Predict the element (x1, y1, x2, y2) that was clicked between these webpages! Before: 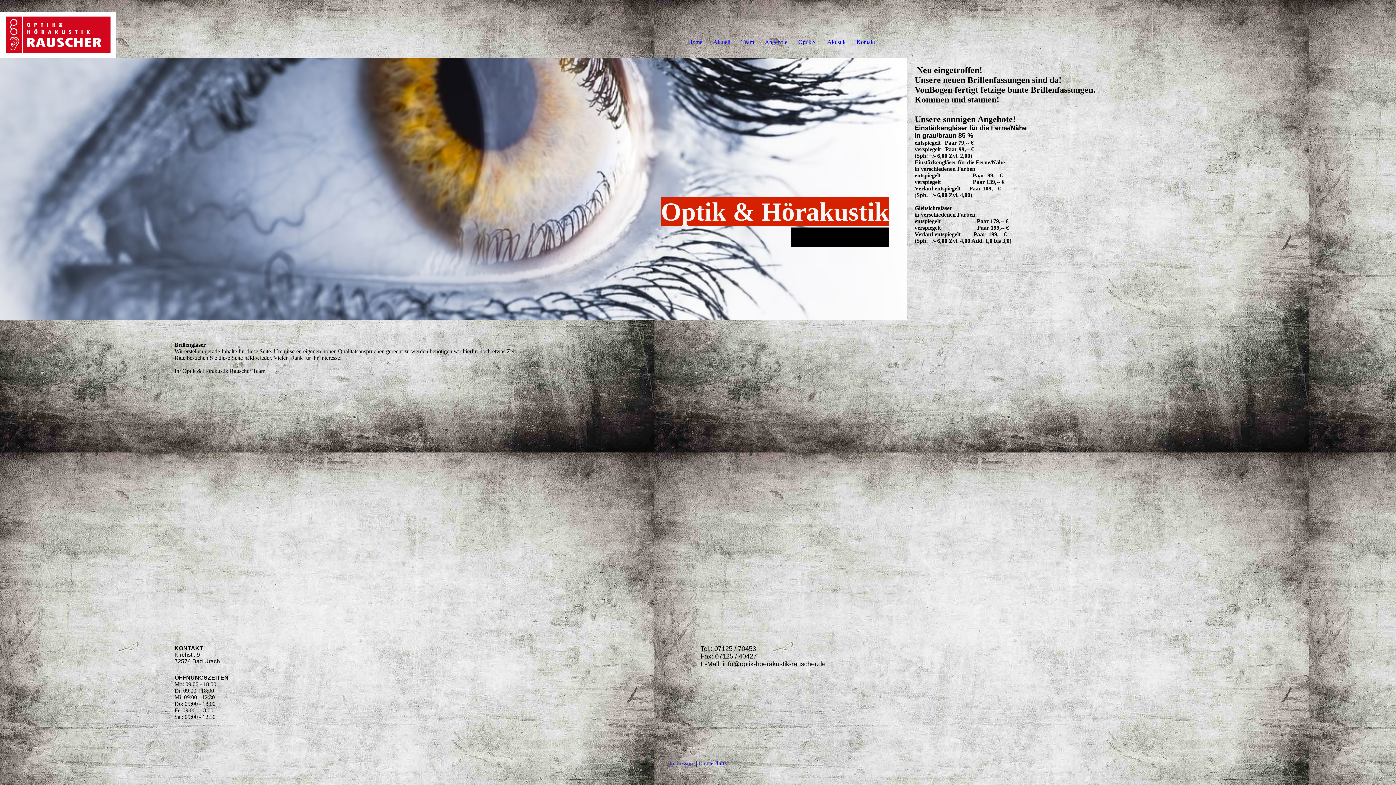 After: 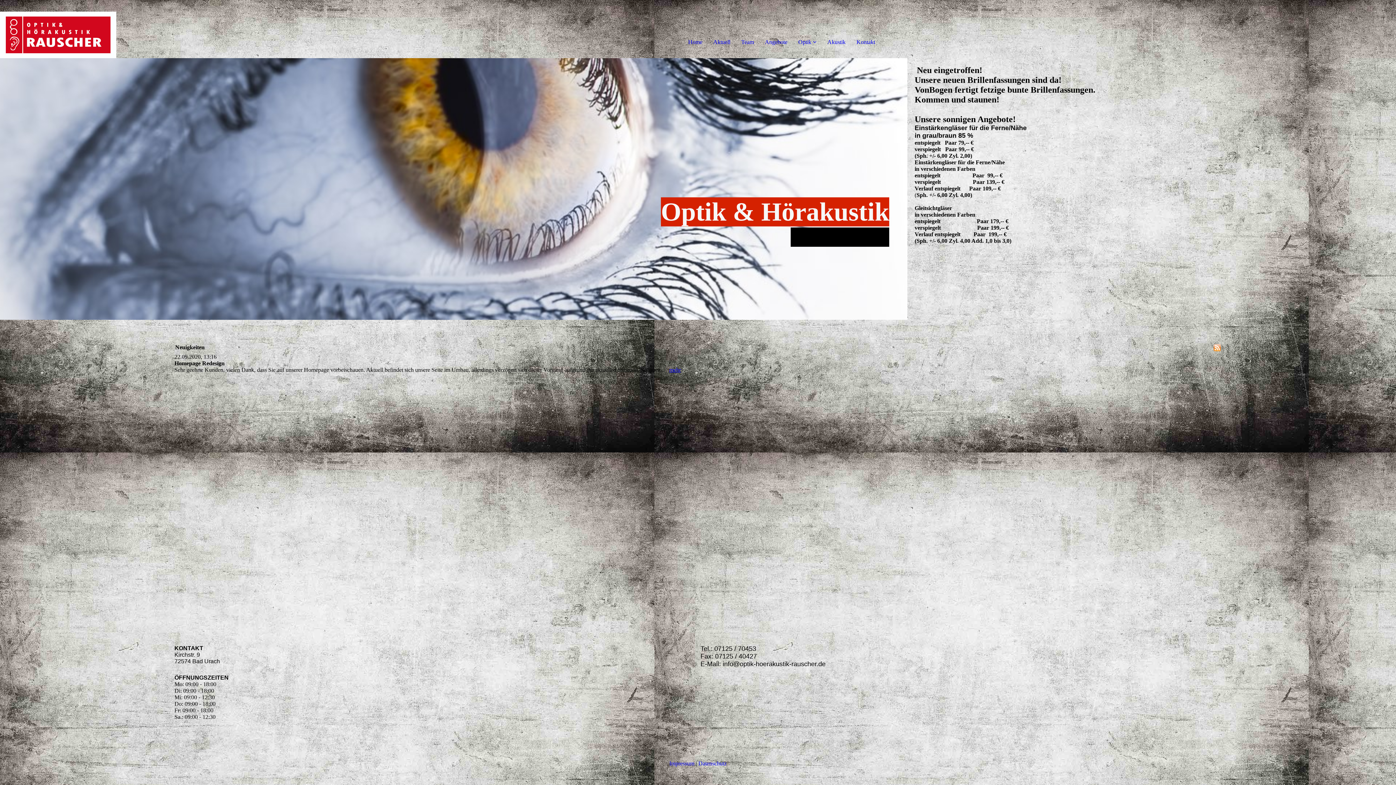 Action: bbox: (713, 38, 730, 45) label: Aktuell